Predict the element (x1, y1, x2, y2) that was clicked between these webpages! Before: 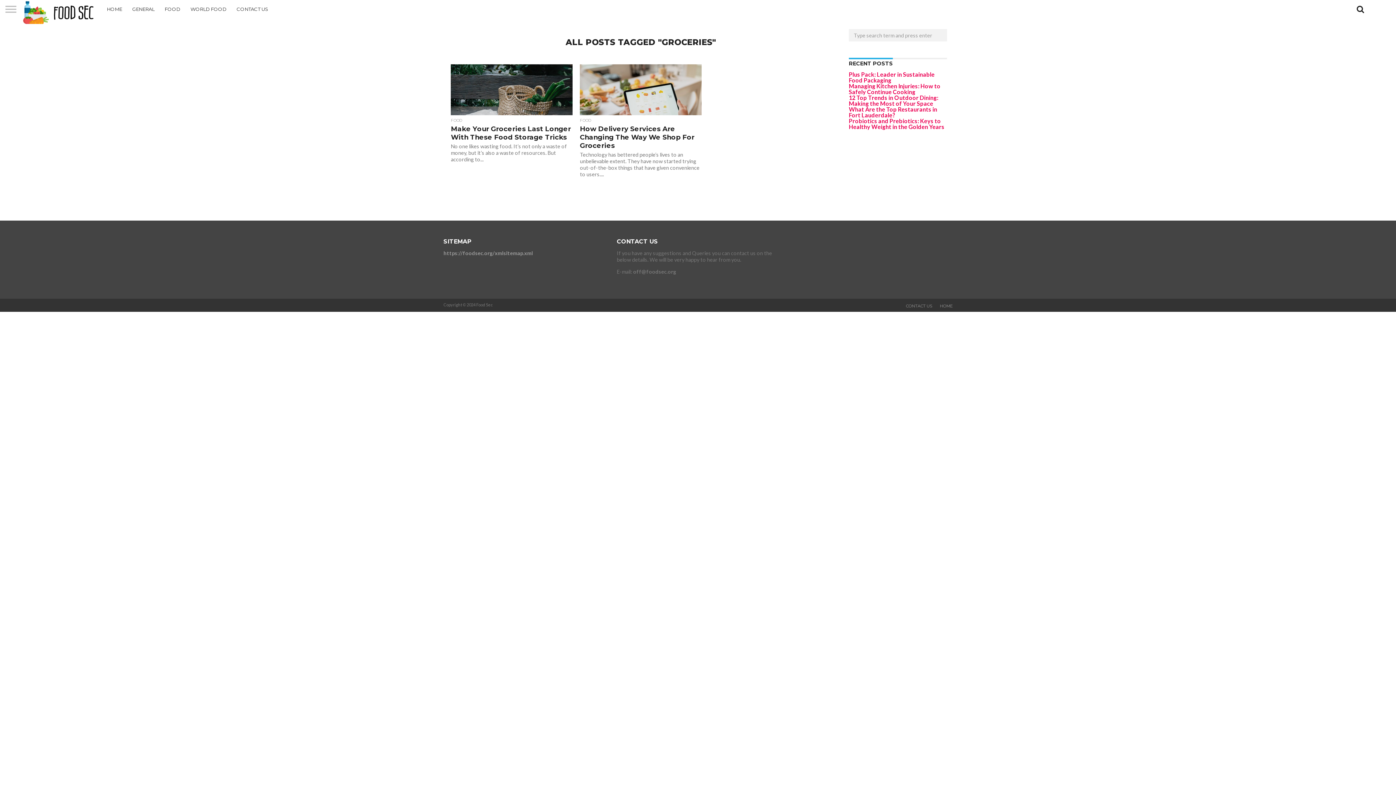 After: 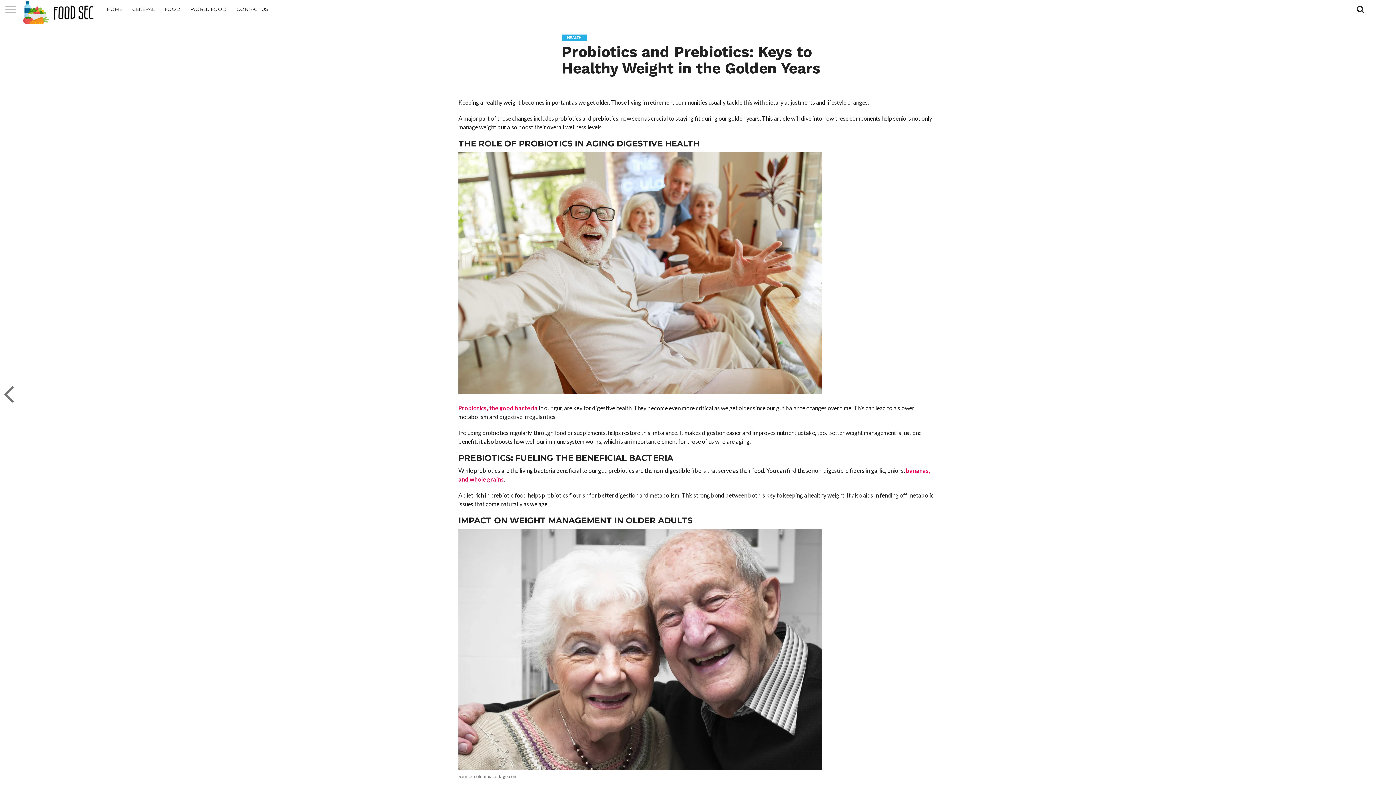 Action: bbox: (849, 117, 944, 130) label: Probiotics and Prebiotics: Keys to Healthy Weight in the Golden Years